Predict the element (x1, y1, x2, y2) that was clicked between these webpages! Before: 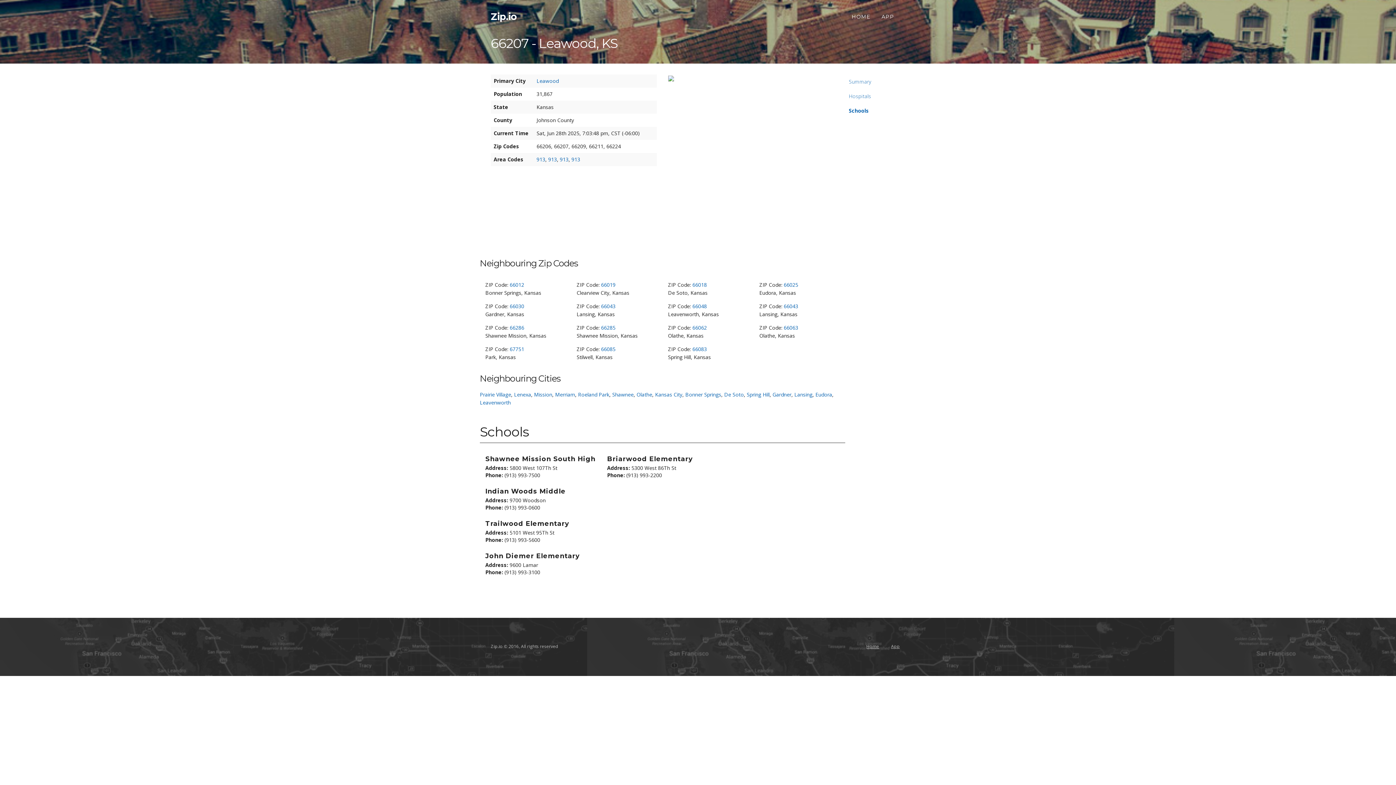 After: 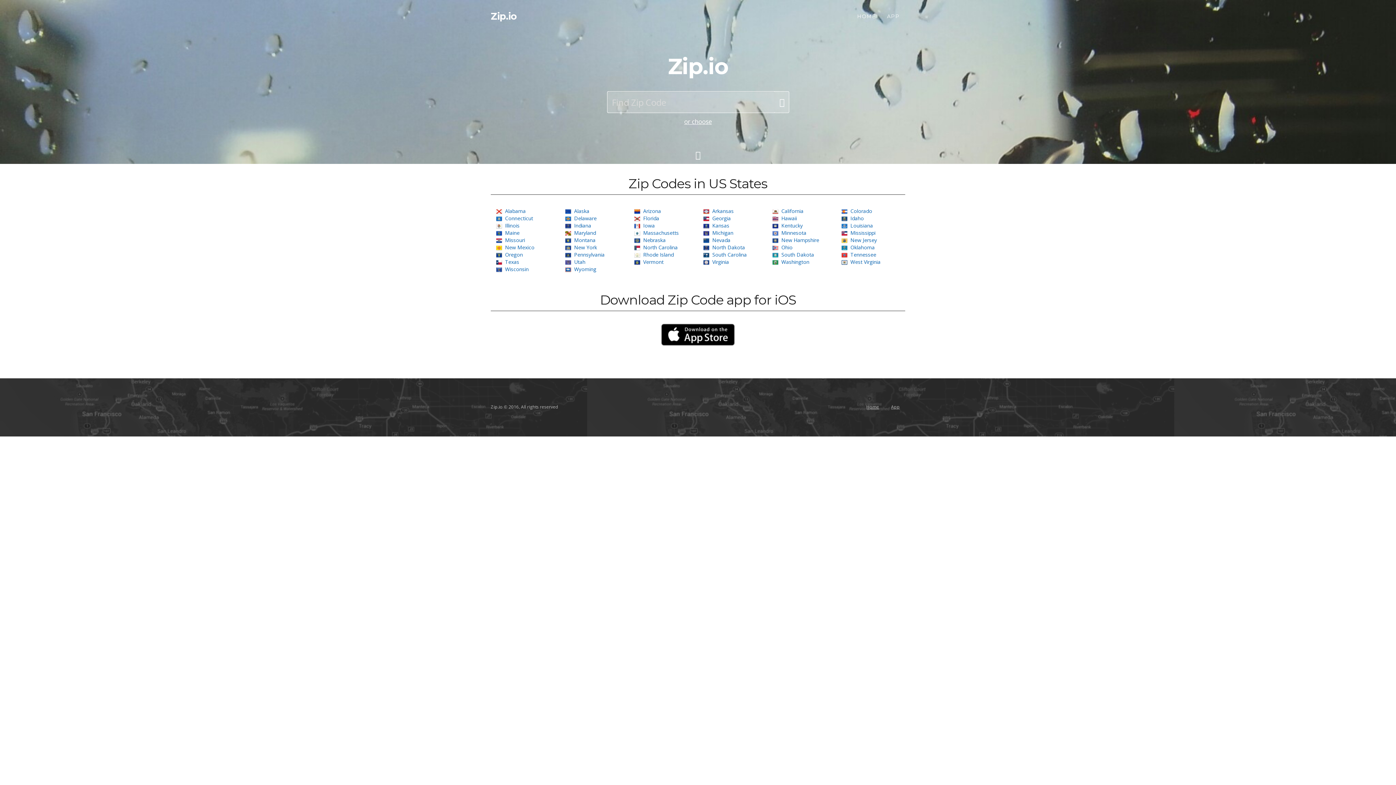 Action: bbox: (485, 7, 522, 25) label: Zip.io